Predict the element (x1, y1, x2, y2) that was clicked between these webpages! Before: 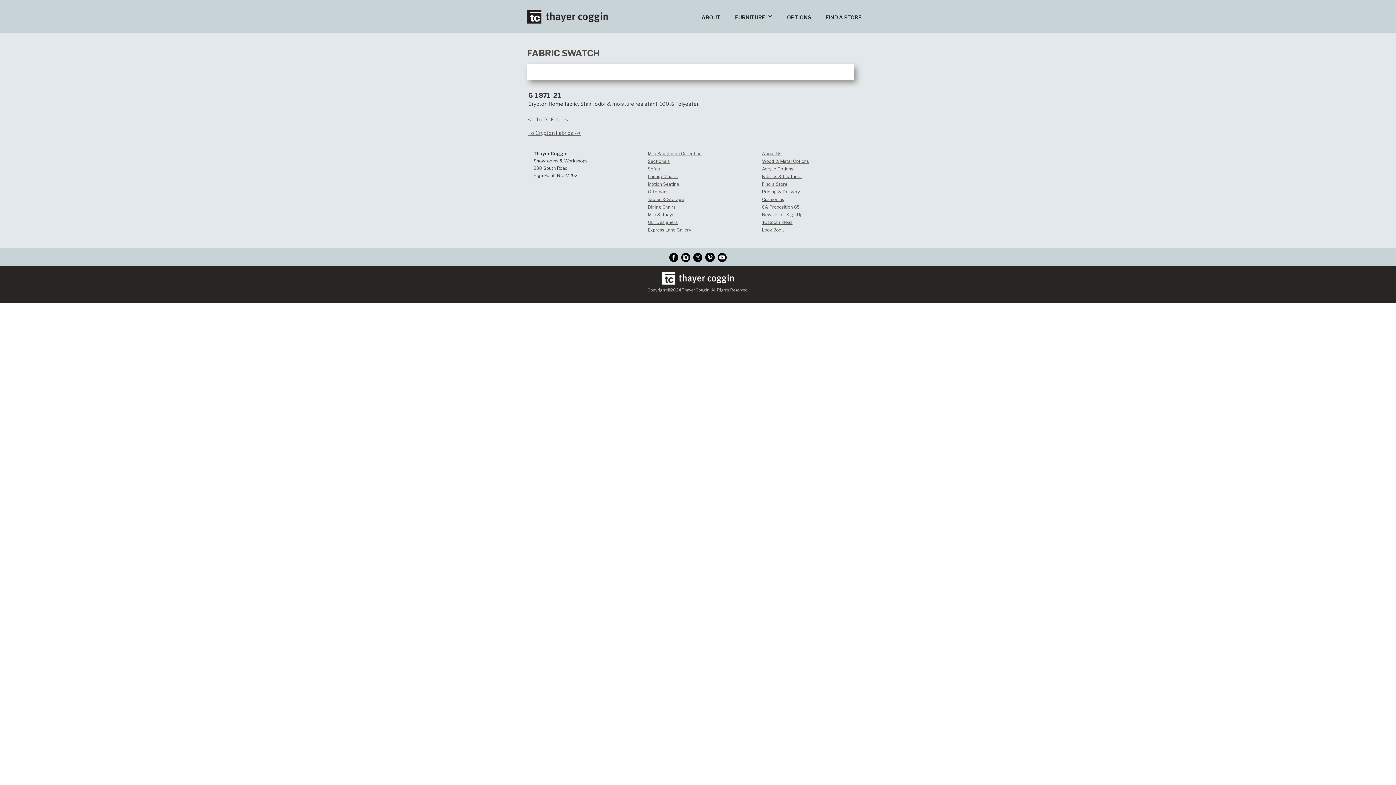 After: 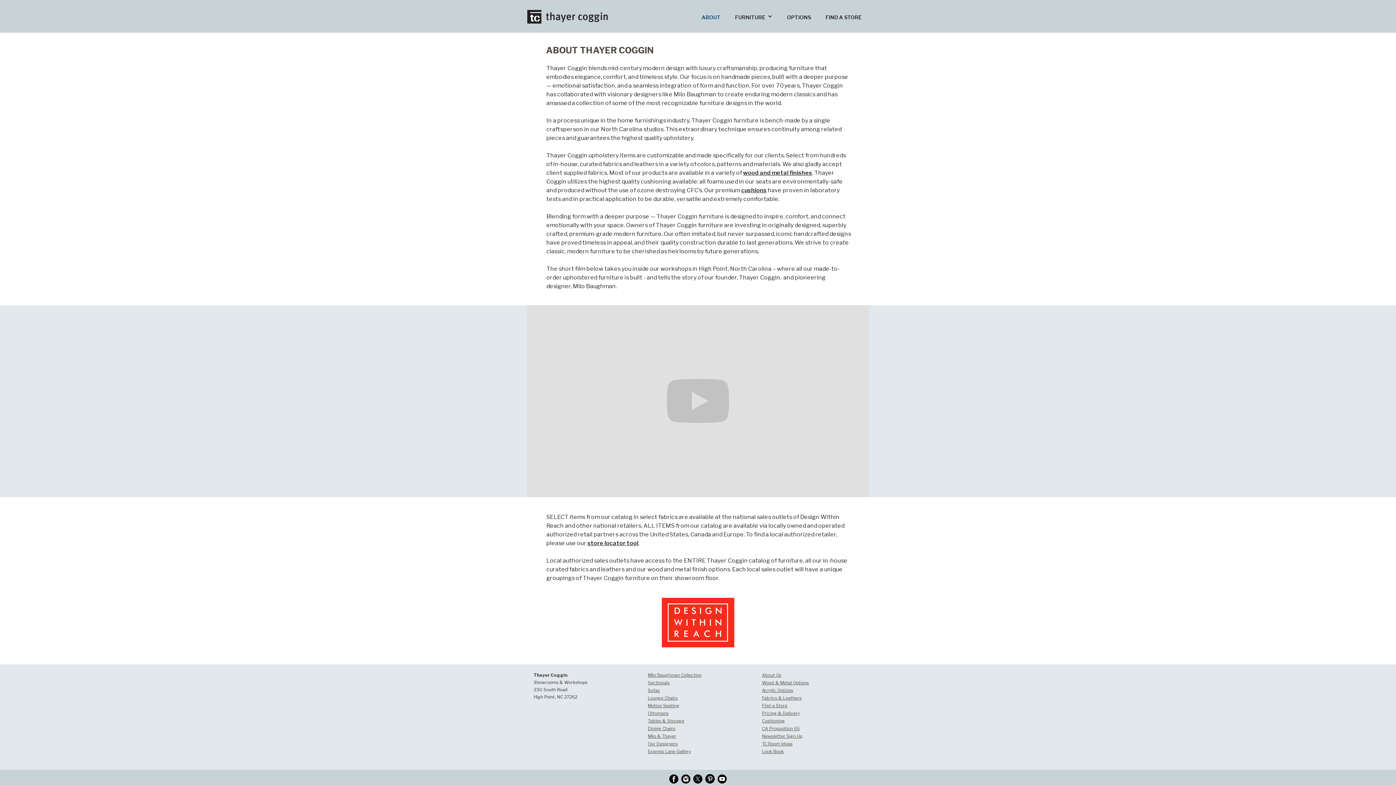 Action: bbox: (694, 0, 728, 32) label: ABOUT